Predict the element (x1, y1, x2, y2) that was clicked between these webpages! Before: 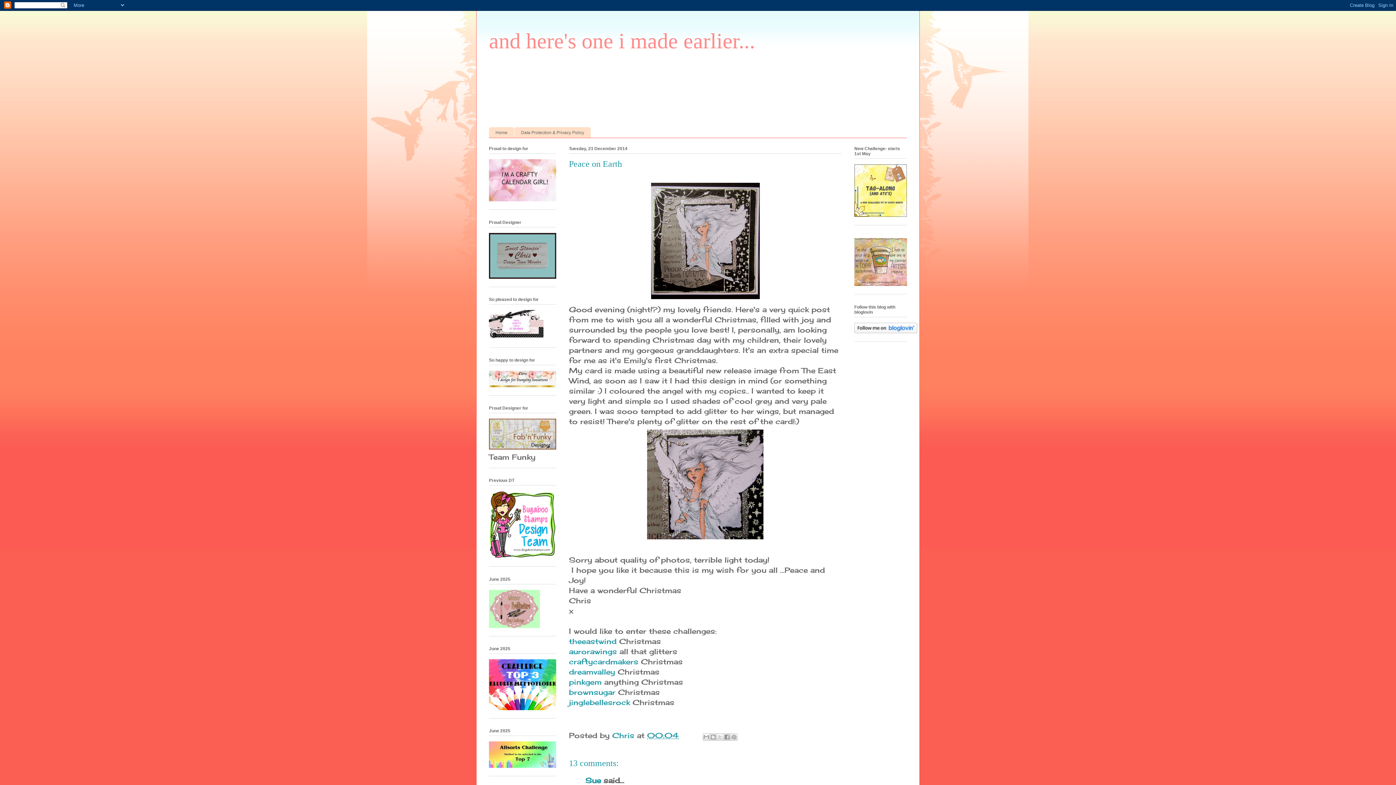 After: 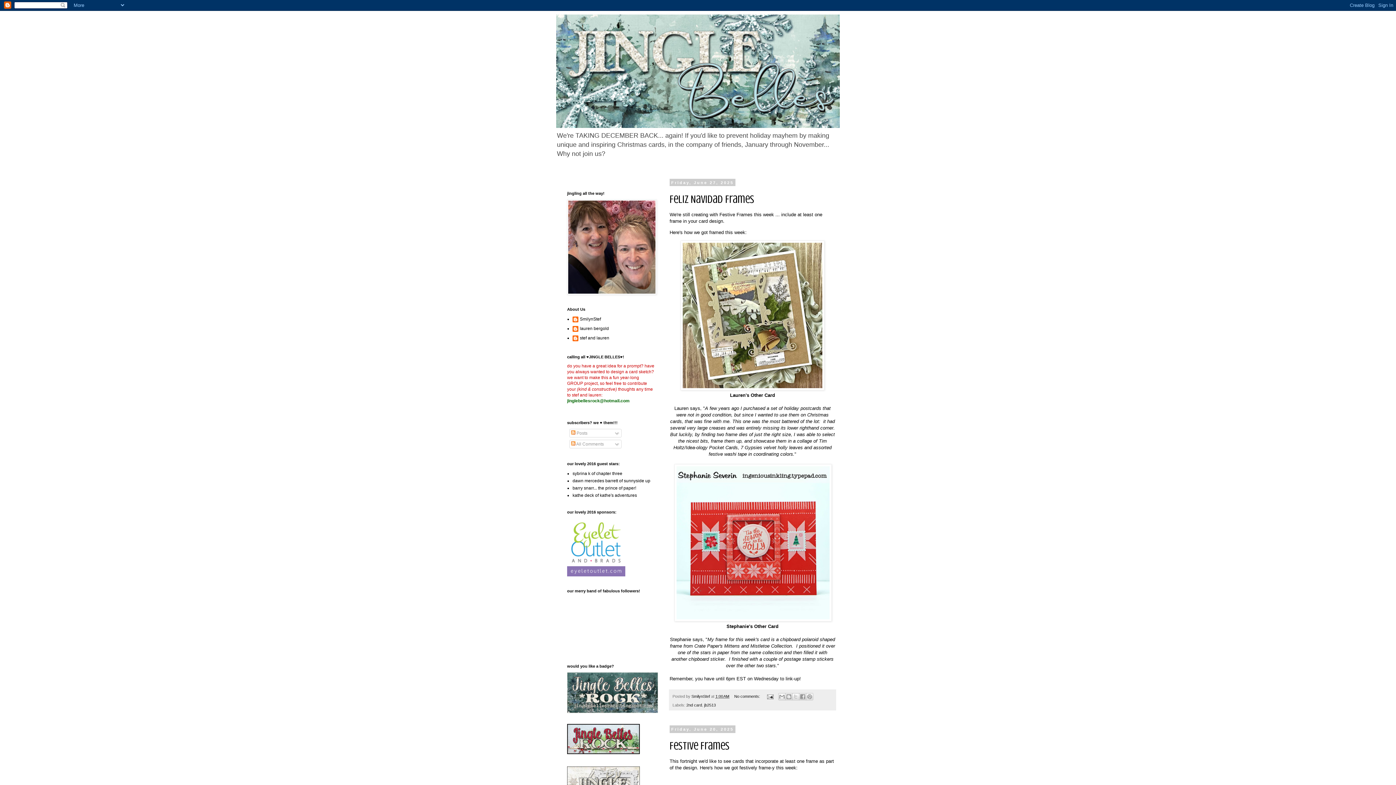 Action: label: jinglebellesrock bbox: (569, 698, 630, 707)